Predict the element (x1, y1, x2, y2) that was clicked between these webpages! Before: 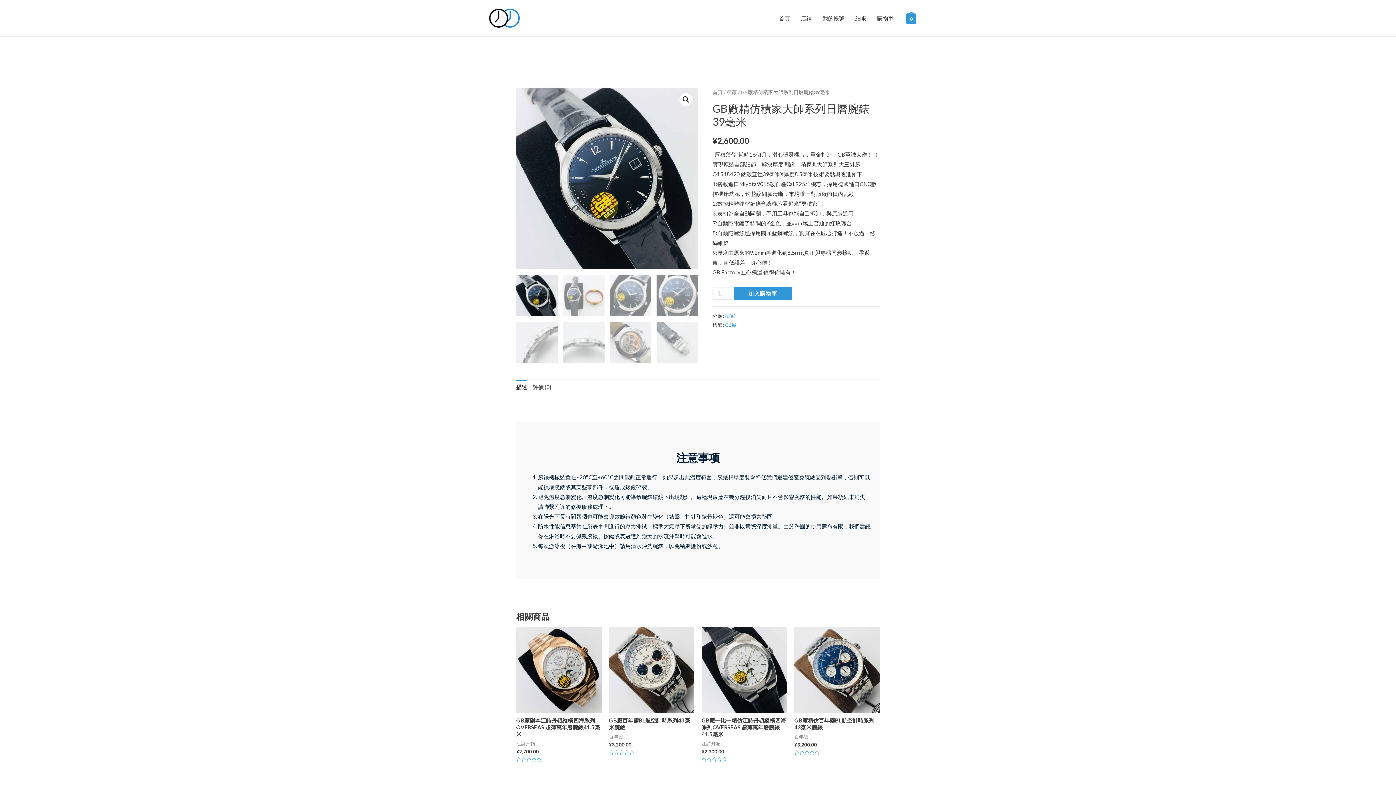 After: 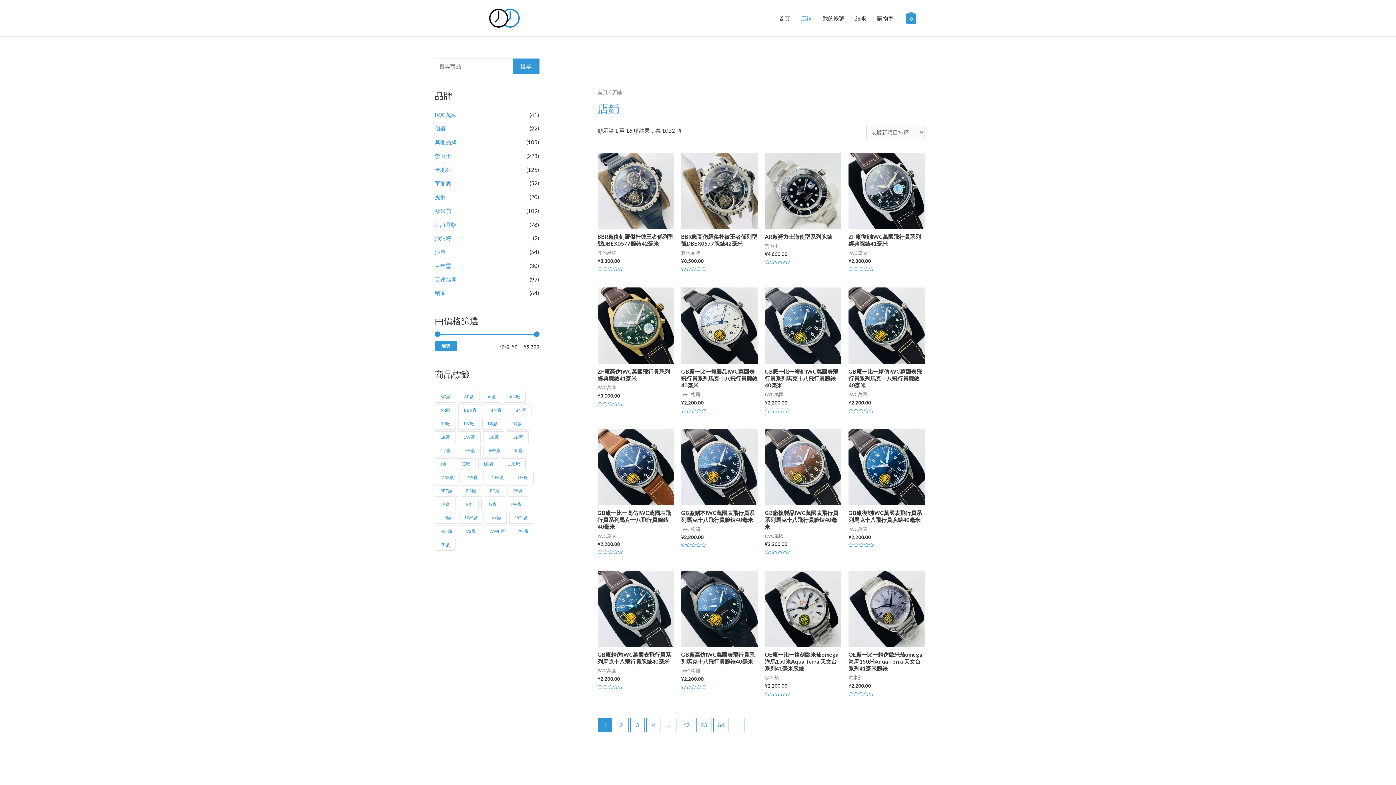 Action: bbox: (795, 5, 817, 30) label: 店鋪